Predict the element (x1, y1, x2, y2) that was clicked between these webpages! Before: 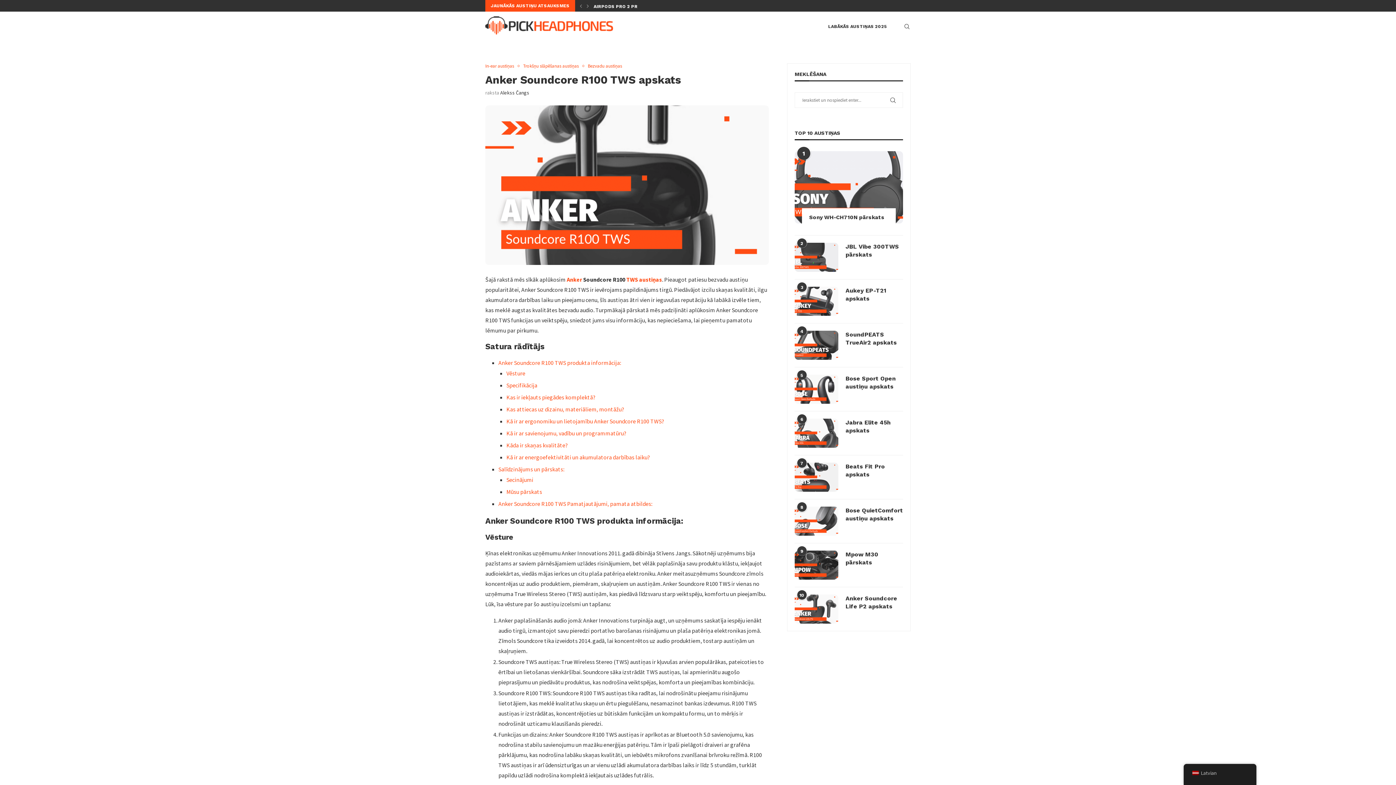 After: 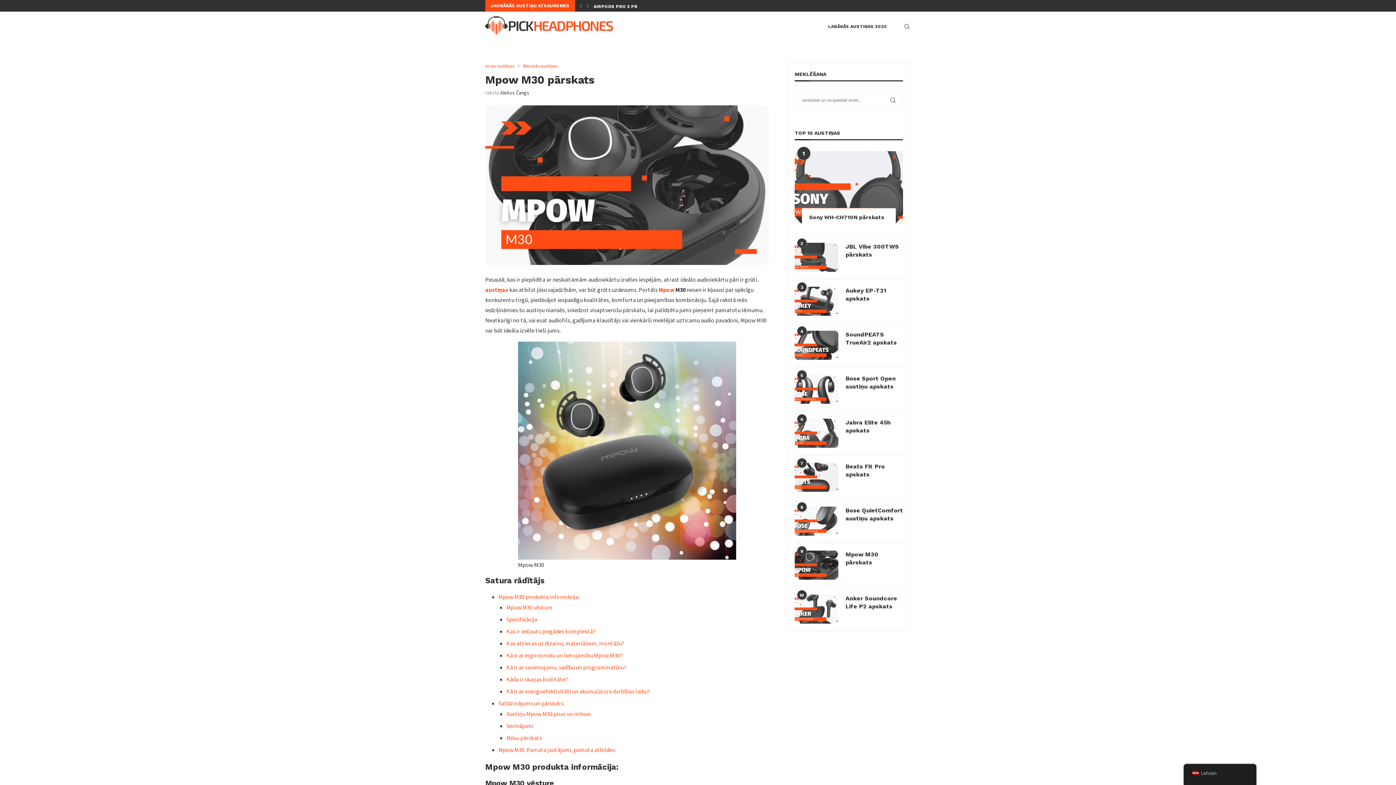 Action: label: Mpow M30 pārskats bbox: (845, 550, 903, 566)